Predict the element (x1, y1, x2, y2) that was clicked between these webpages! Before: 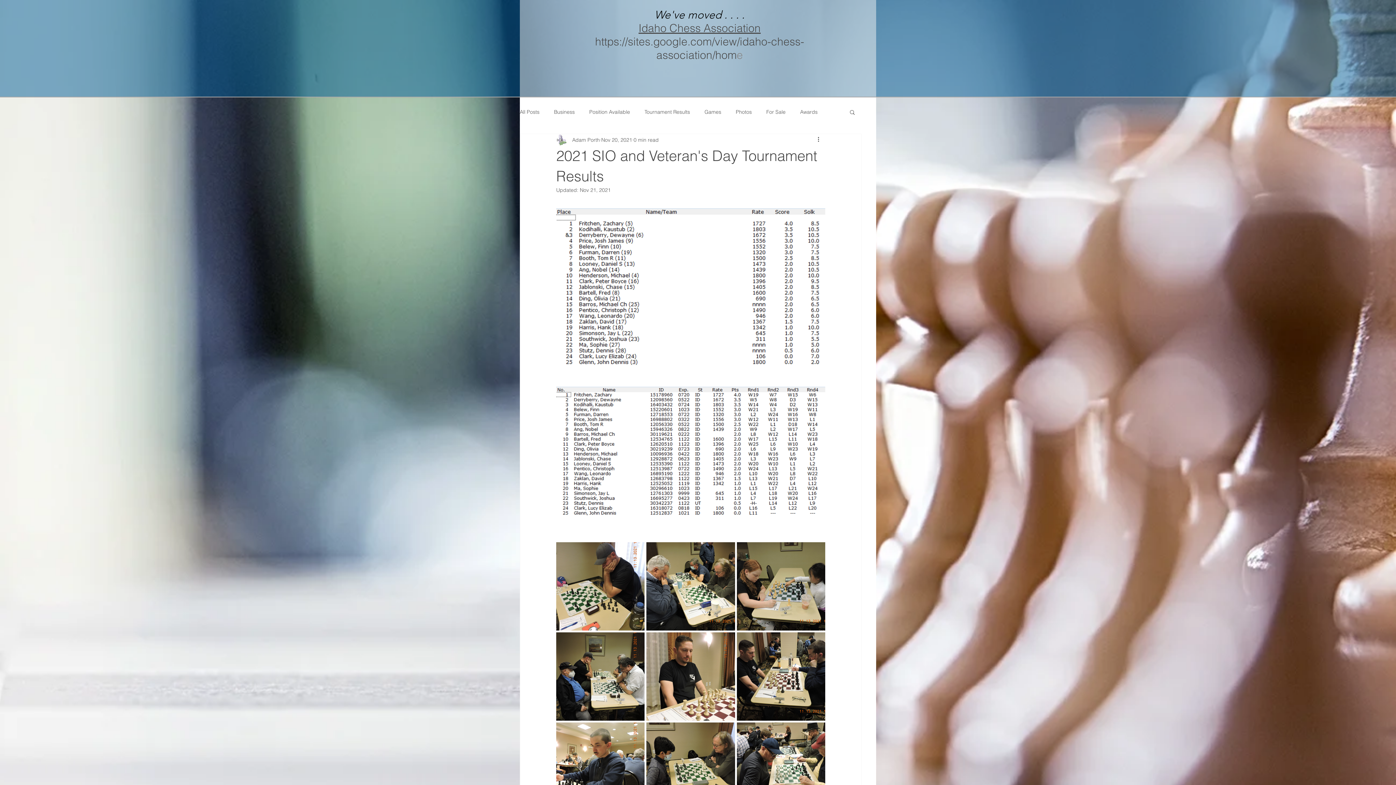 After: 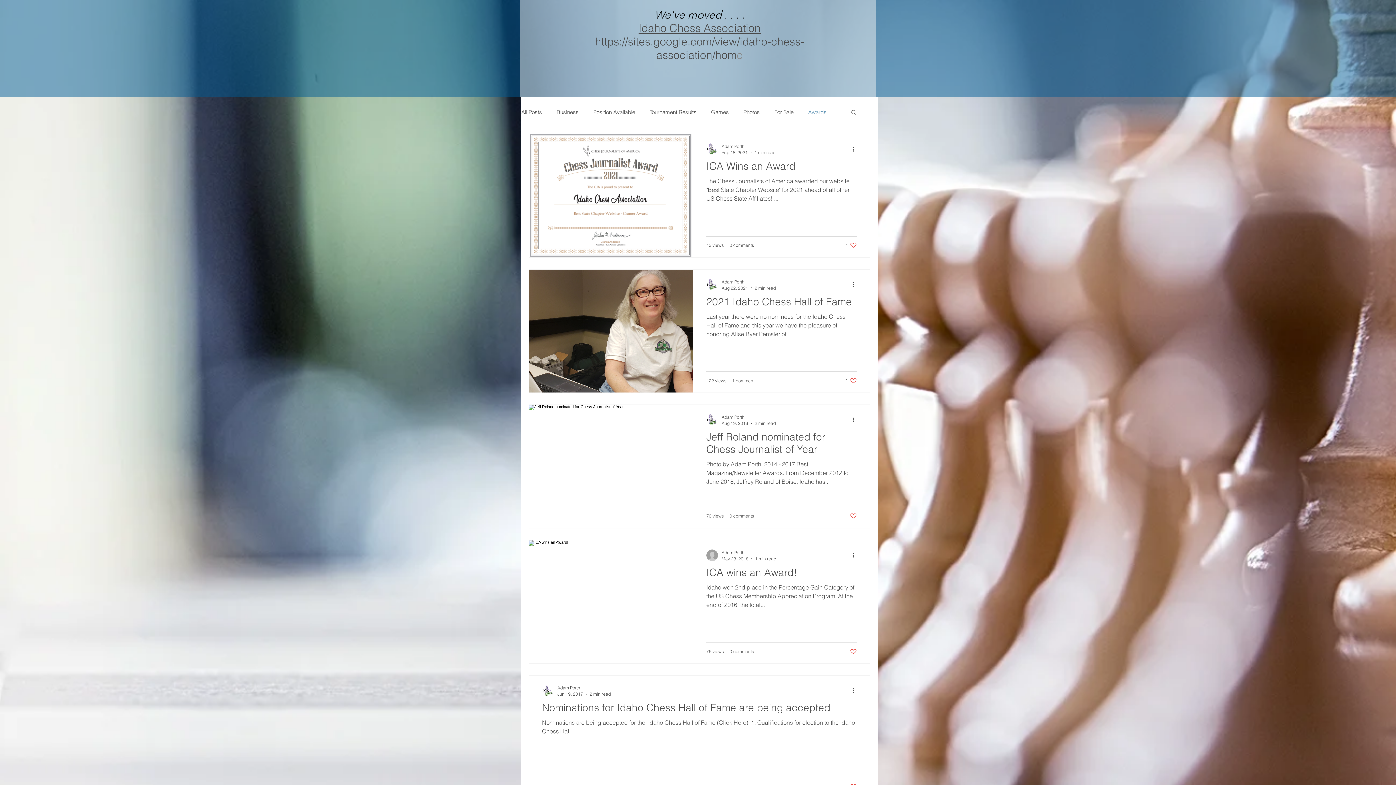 Action: label: Awards bbox: (800, 108, 817, 115)